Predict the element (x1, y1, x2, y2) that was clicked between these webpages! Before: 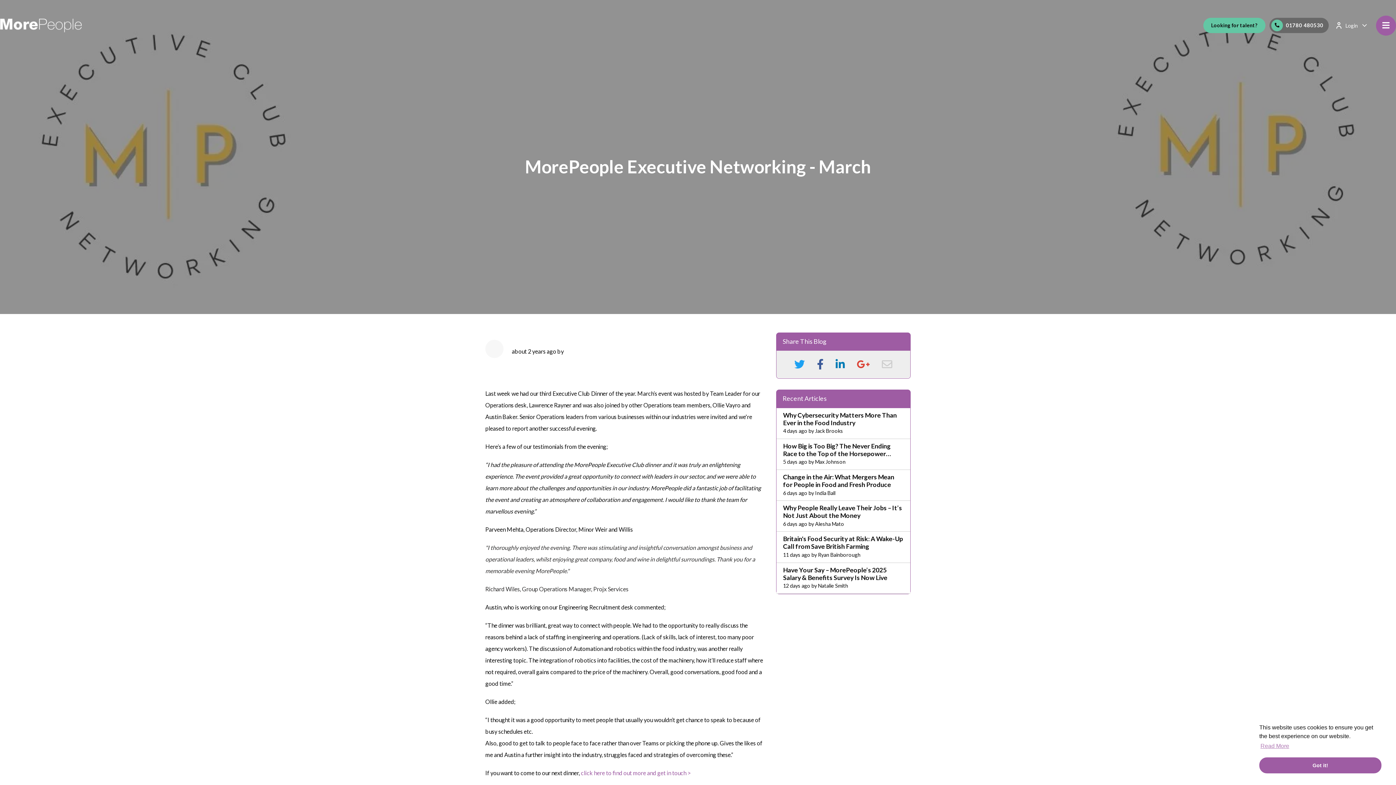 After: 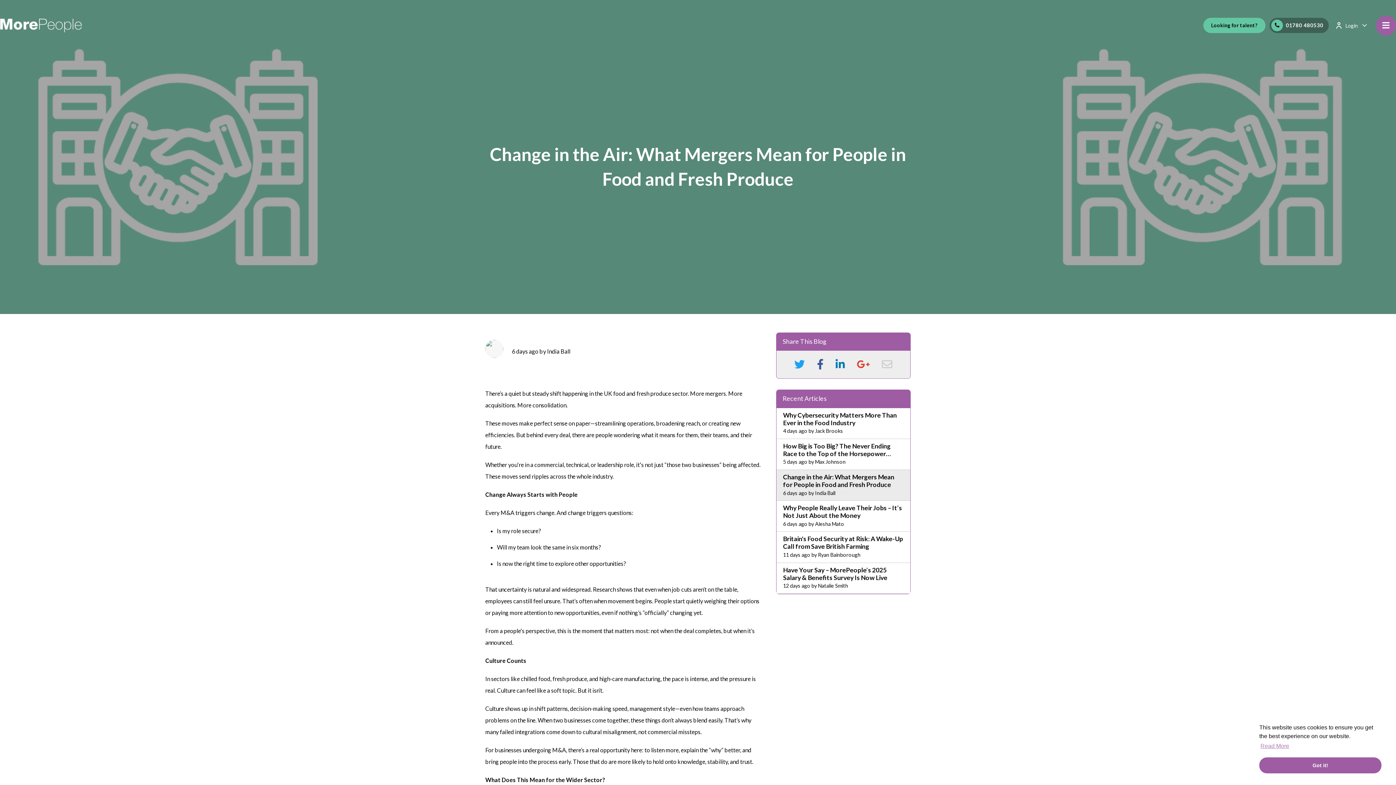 Action: label: Change in the Air: What Mergers Mean for People in Food and Fresh Produce

6 days ago by India Ball bbox: (776, 470, 910, 500)